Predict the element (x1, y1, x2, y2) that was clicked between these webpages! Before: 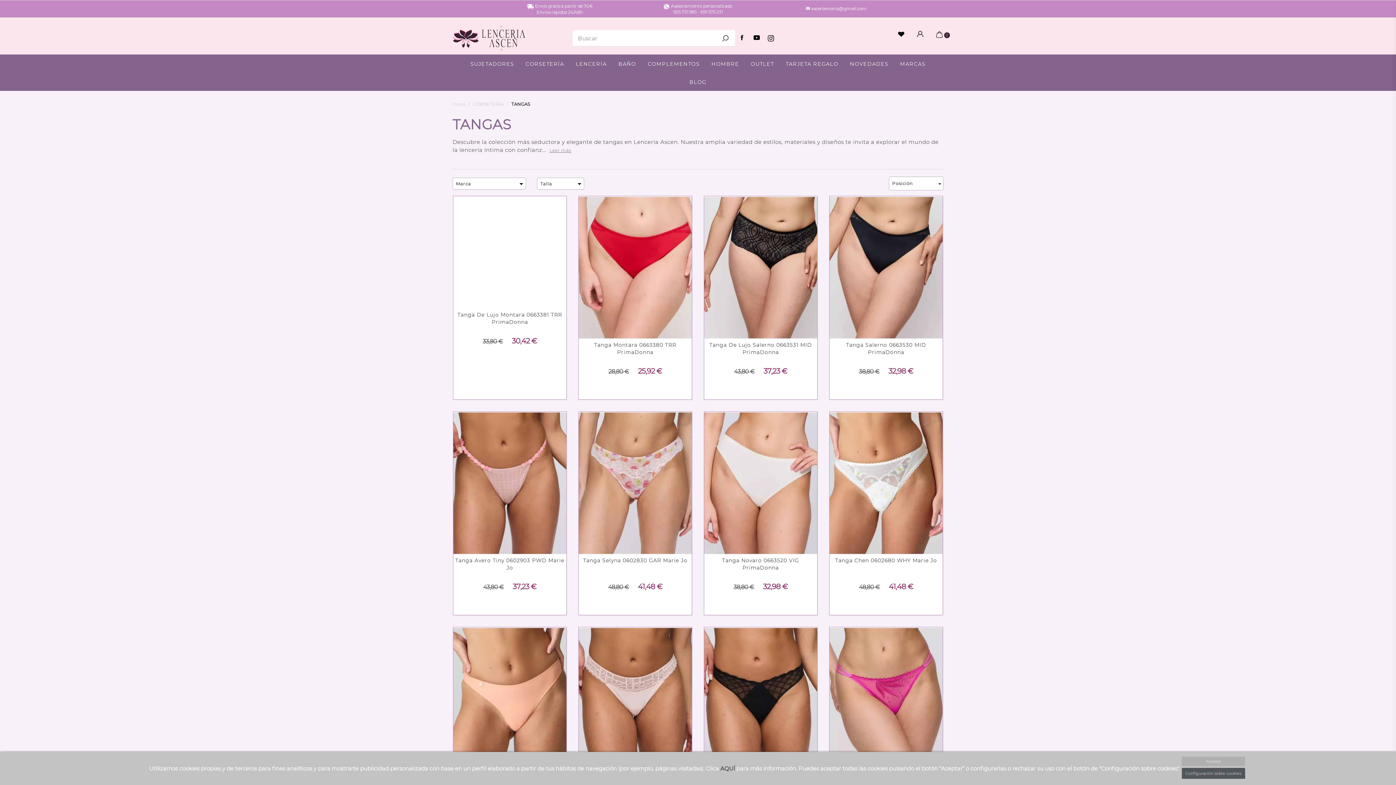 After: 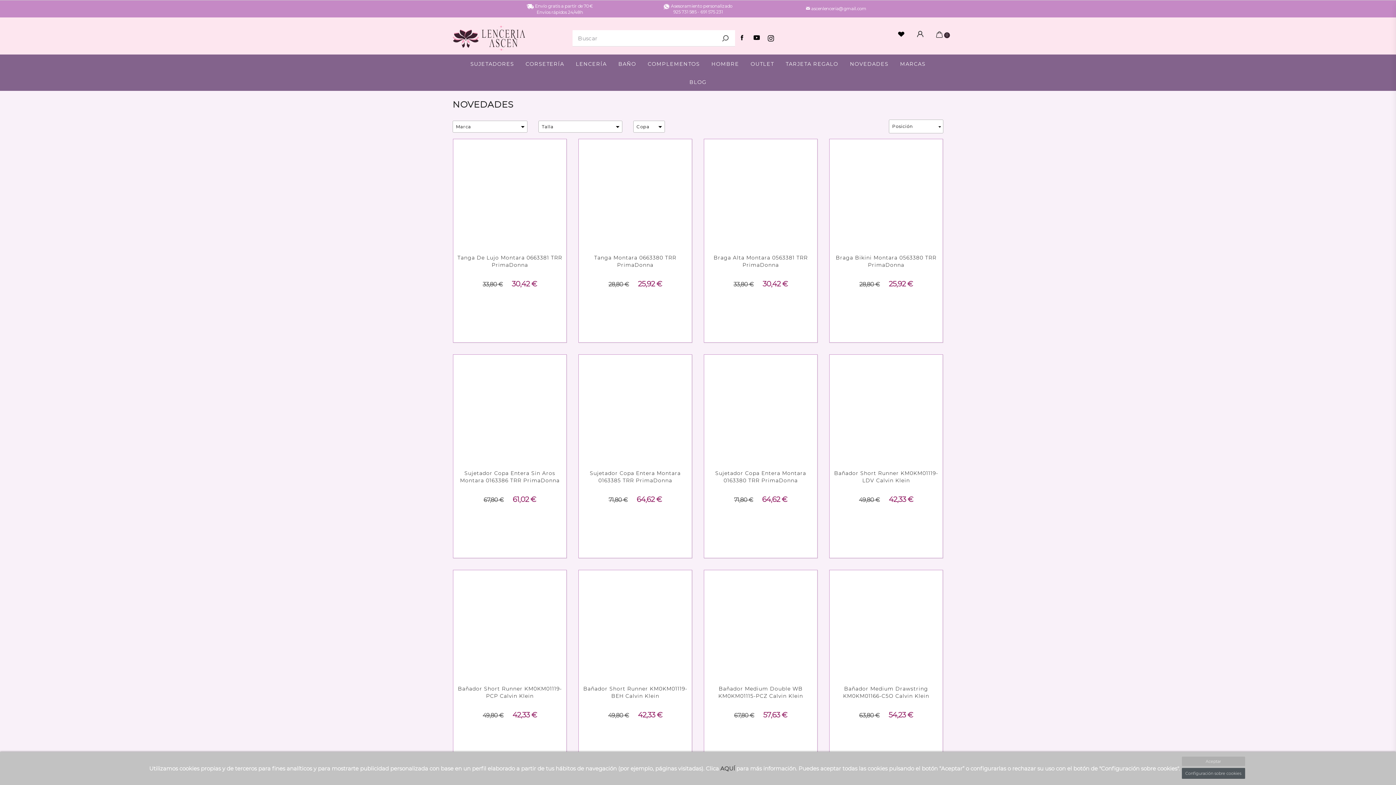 Action: bbox: (844, 54, 894, 72) label: NOVEDADES